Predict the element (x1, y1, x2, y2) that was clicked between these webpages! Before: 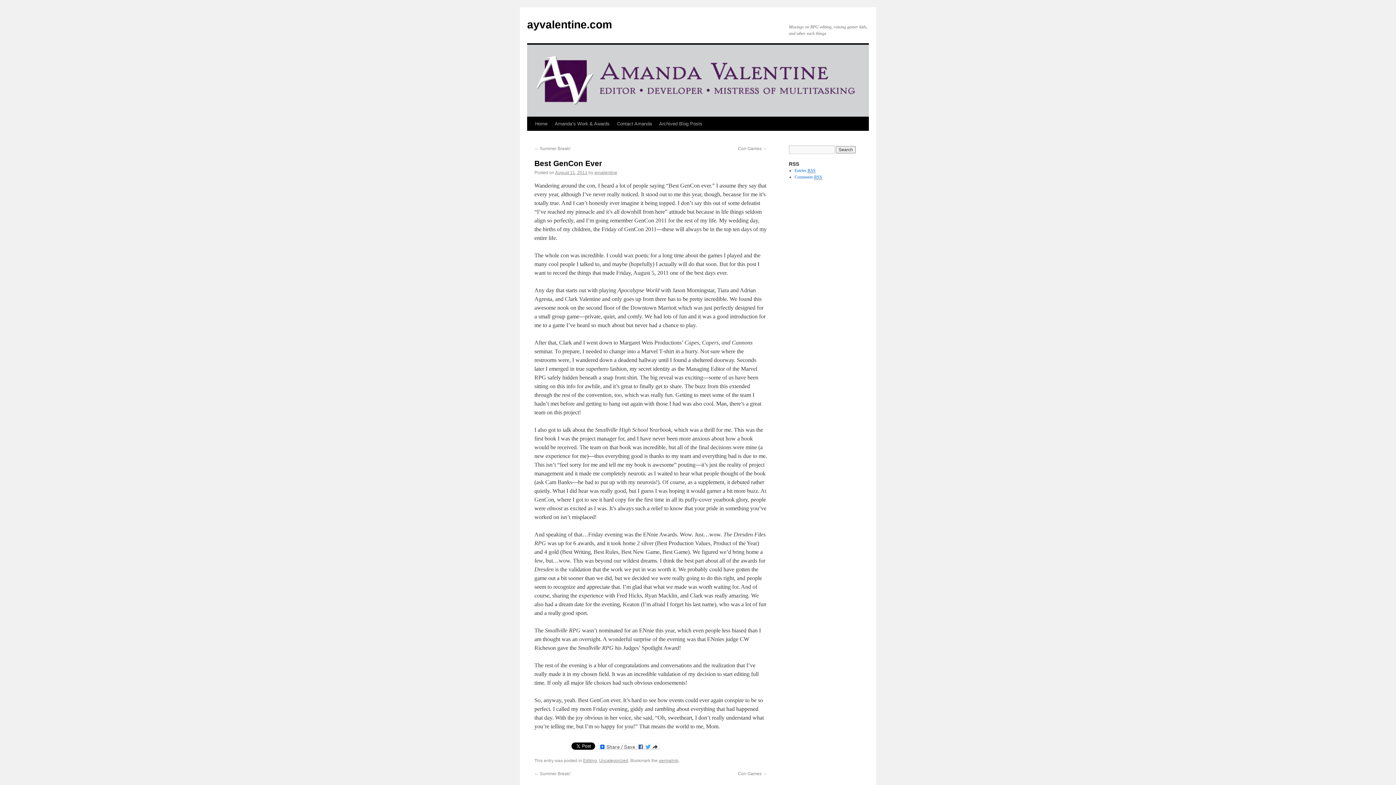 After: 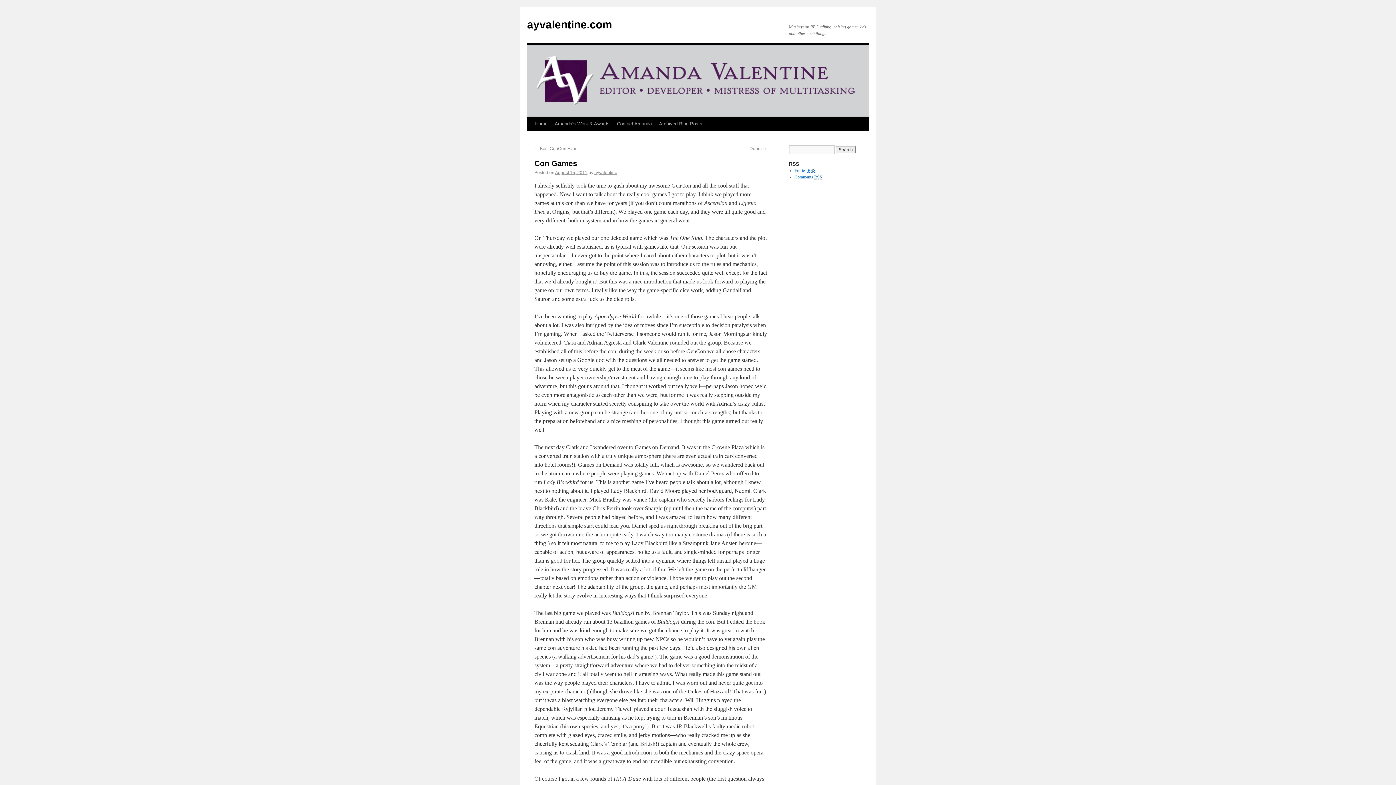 Action: label: Con Games → bbox: (738, 771, 767, 776)